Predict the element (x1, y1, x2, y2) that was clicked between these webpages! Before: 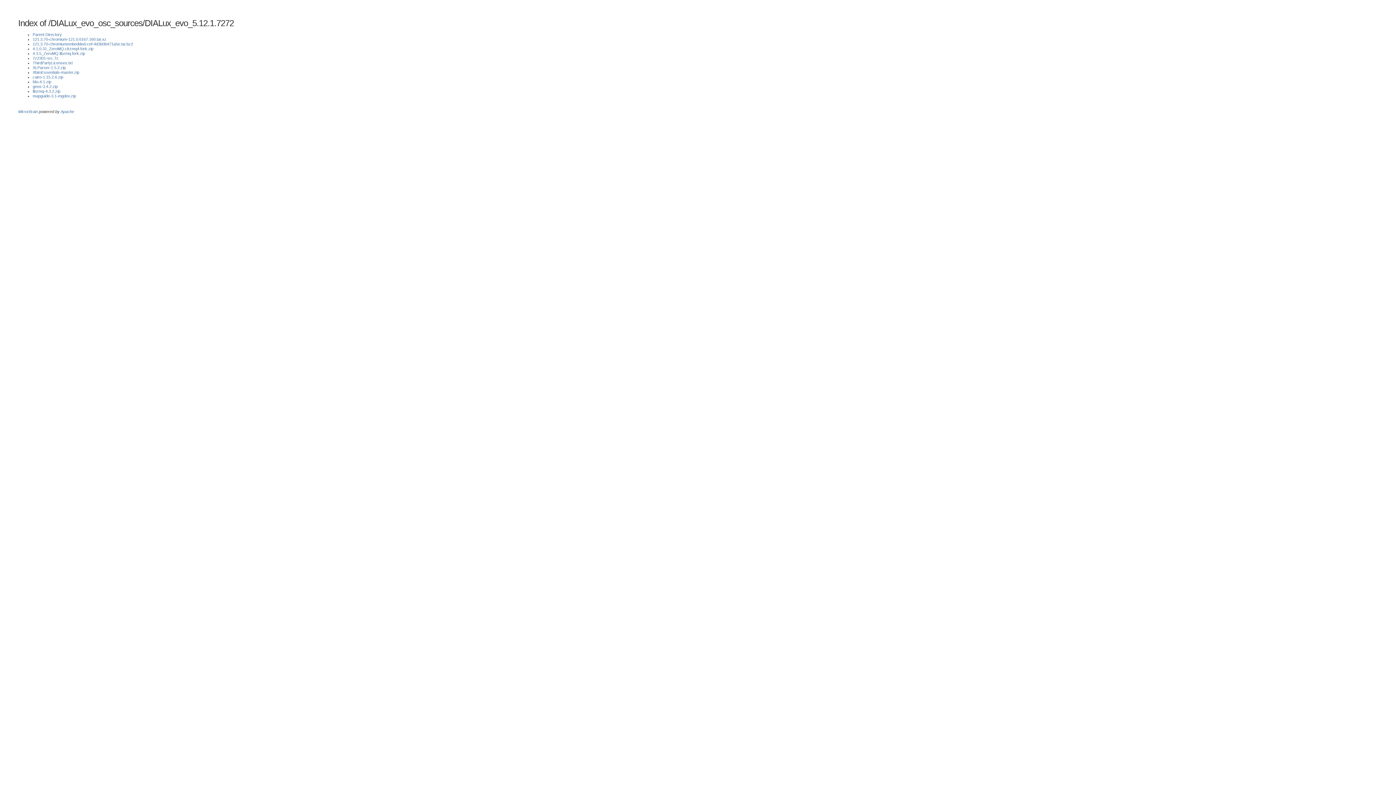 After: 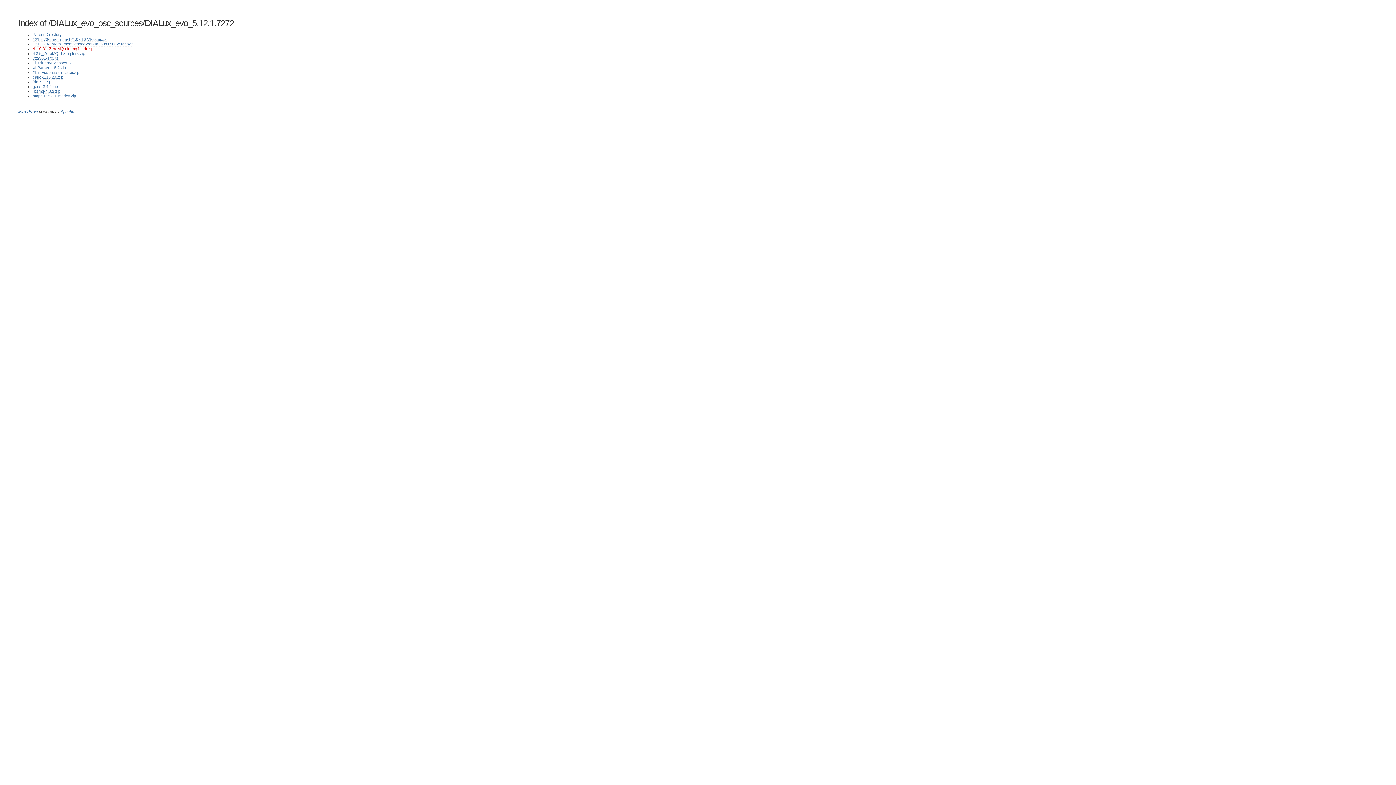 Action: bbox: (32, 46, 93, 51) label: 4.1.0.31_ZeroMQ.clrzmq4.fork.zip